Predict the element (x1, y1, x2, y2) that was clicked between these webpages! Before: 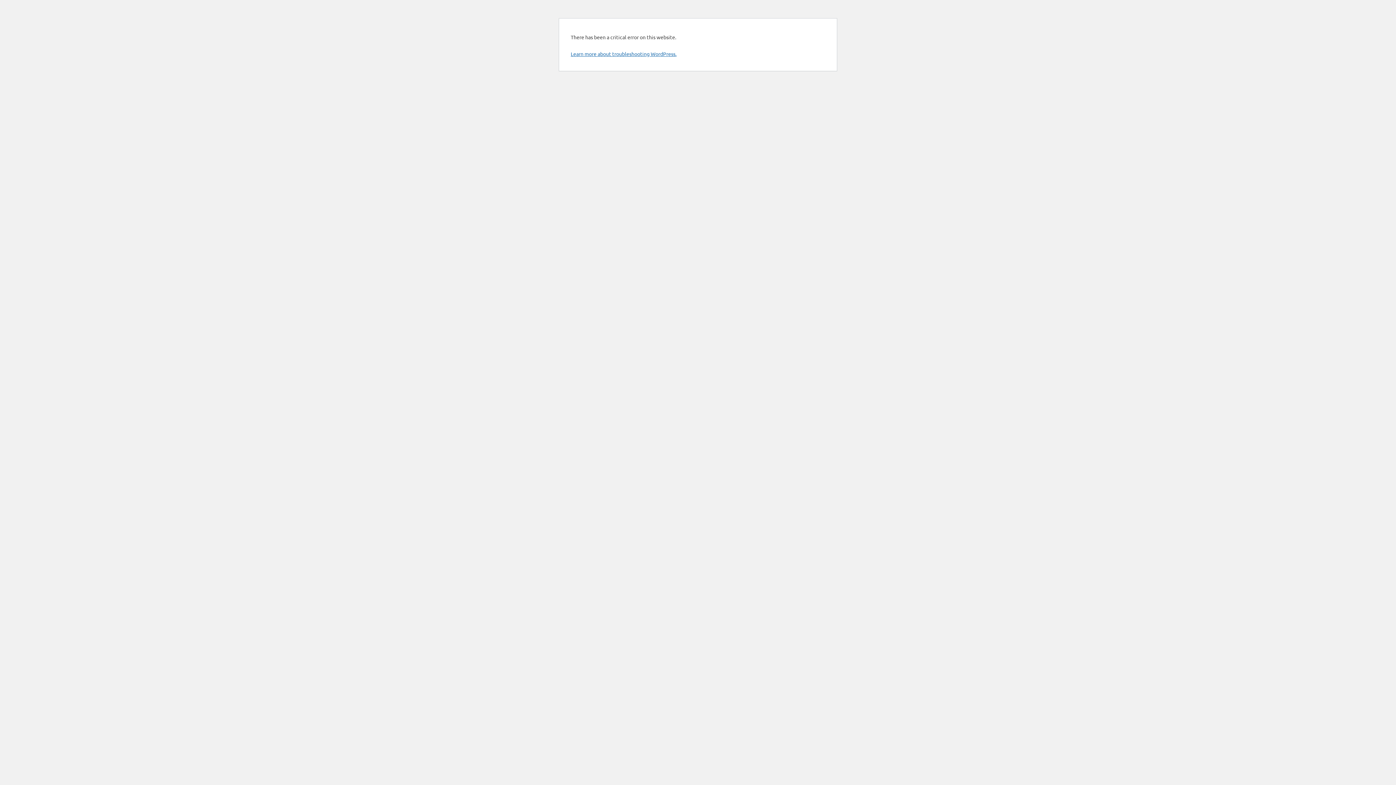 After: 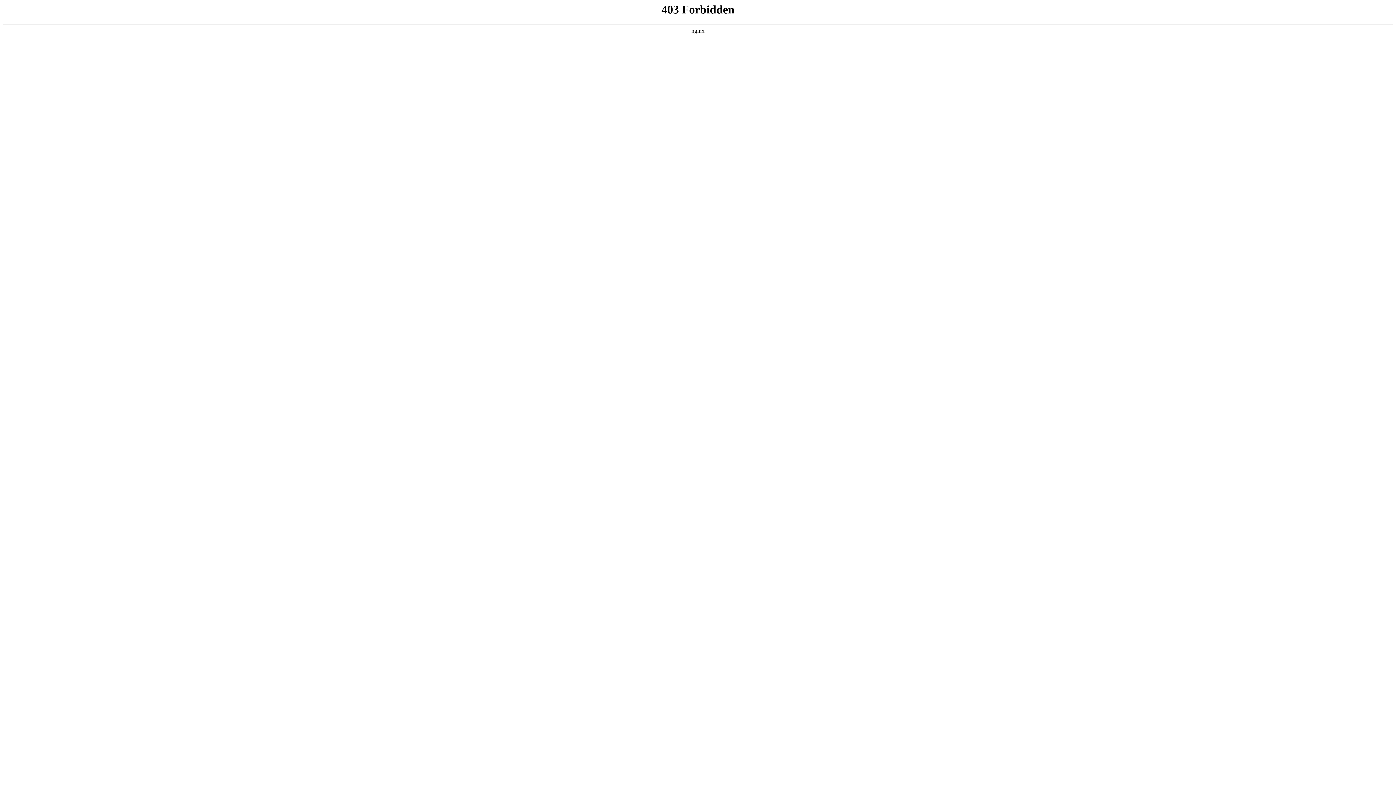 Action: label: Learn more about troubleshooting WordPress. bbox: (570, 50, 676, 57)